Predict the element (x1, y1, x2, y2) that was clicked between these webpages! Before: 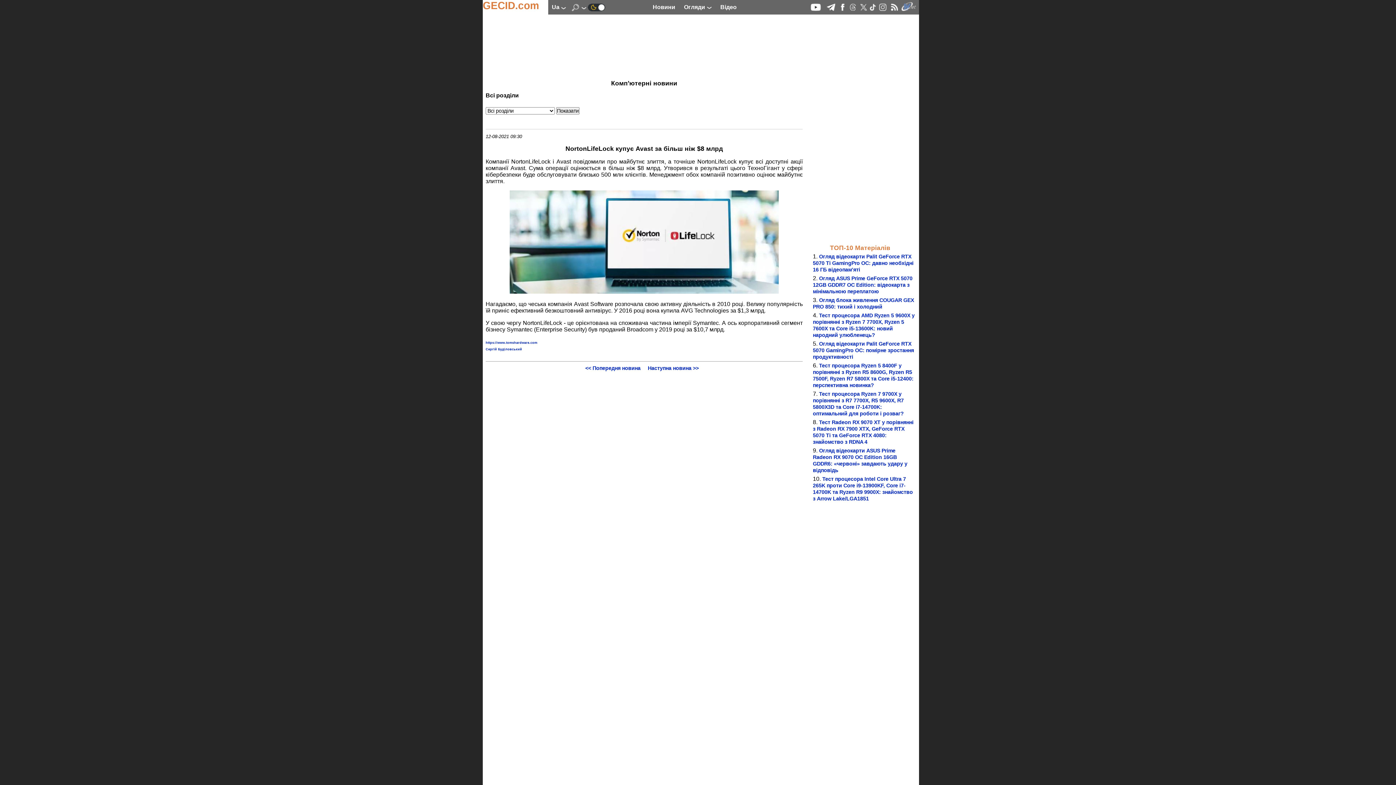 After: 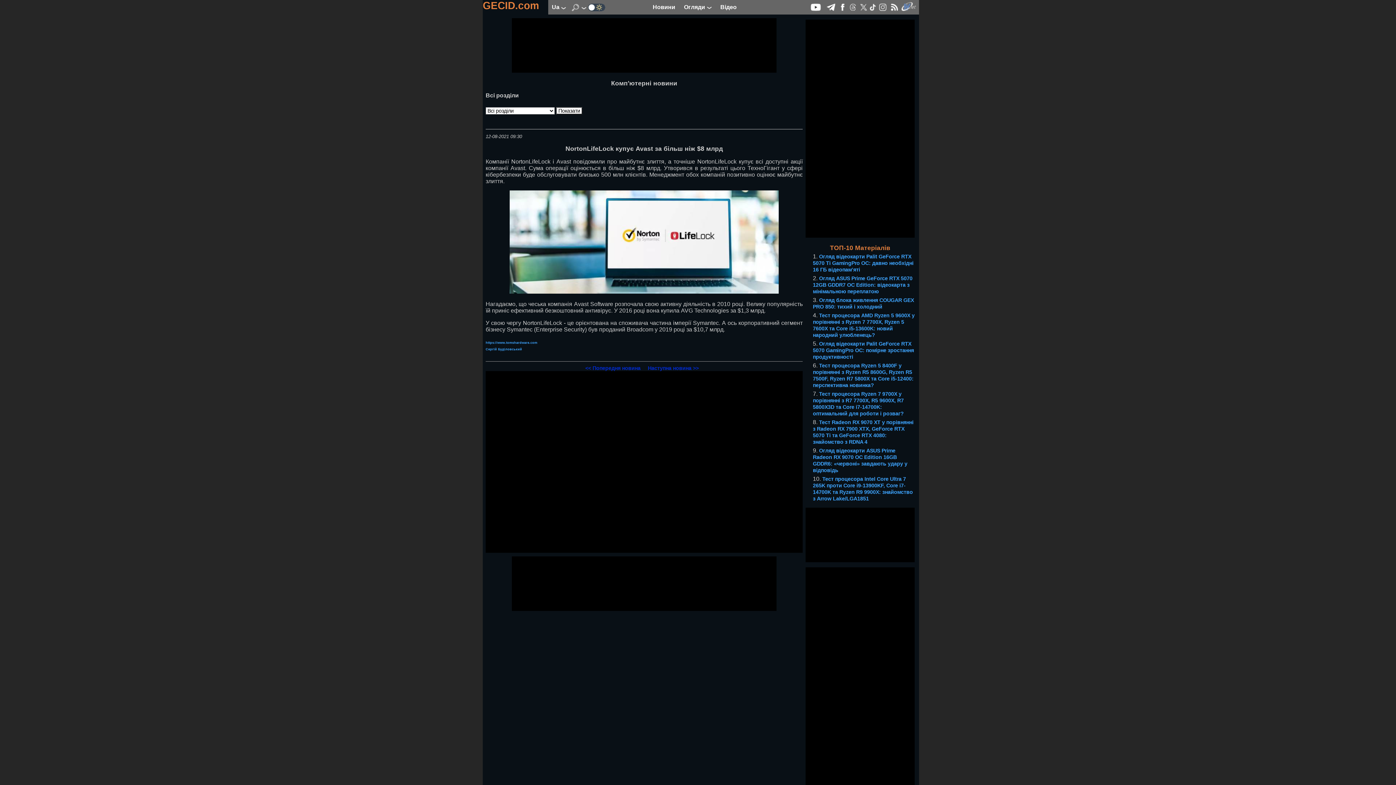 Action: bbox: (588, 4, 605, 10)